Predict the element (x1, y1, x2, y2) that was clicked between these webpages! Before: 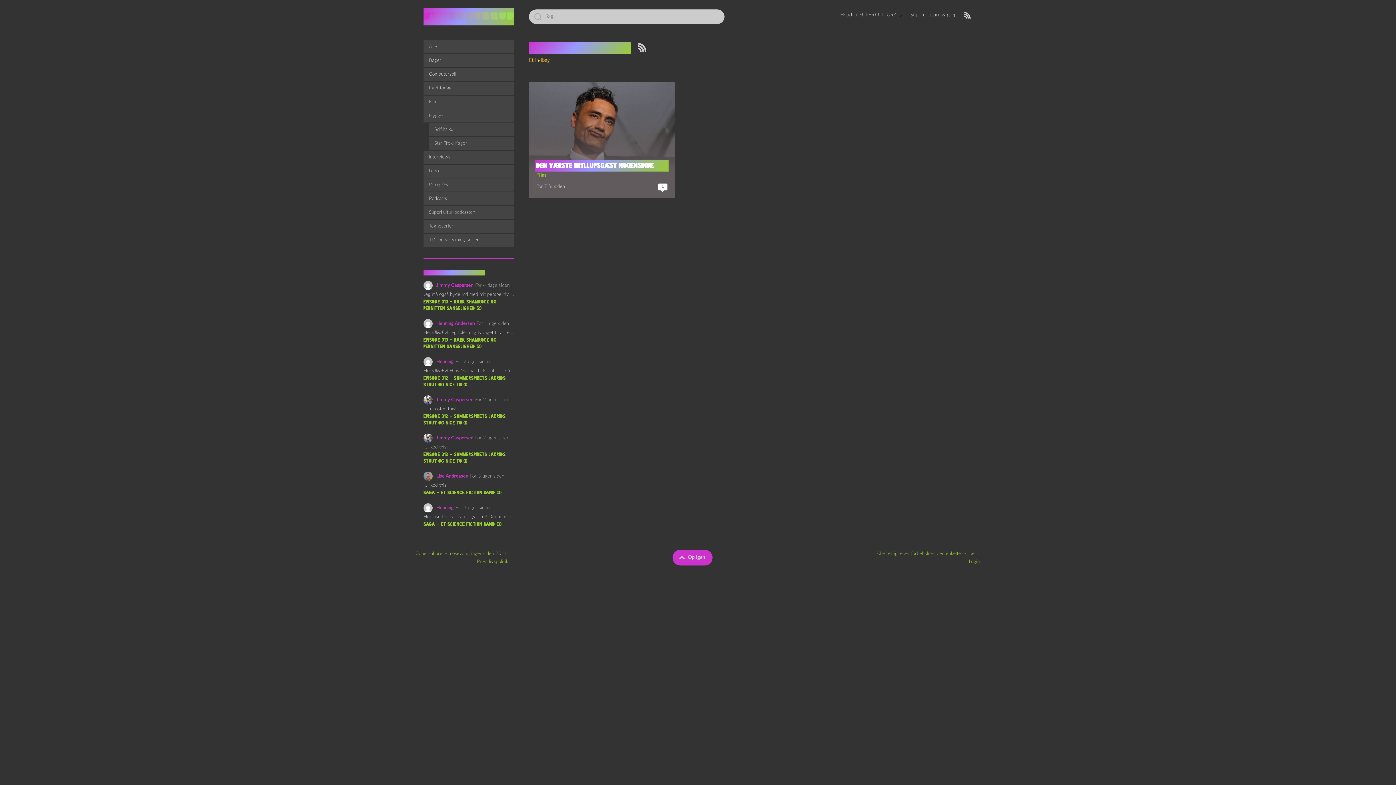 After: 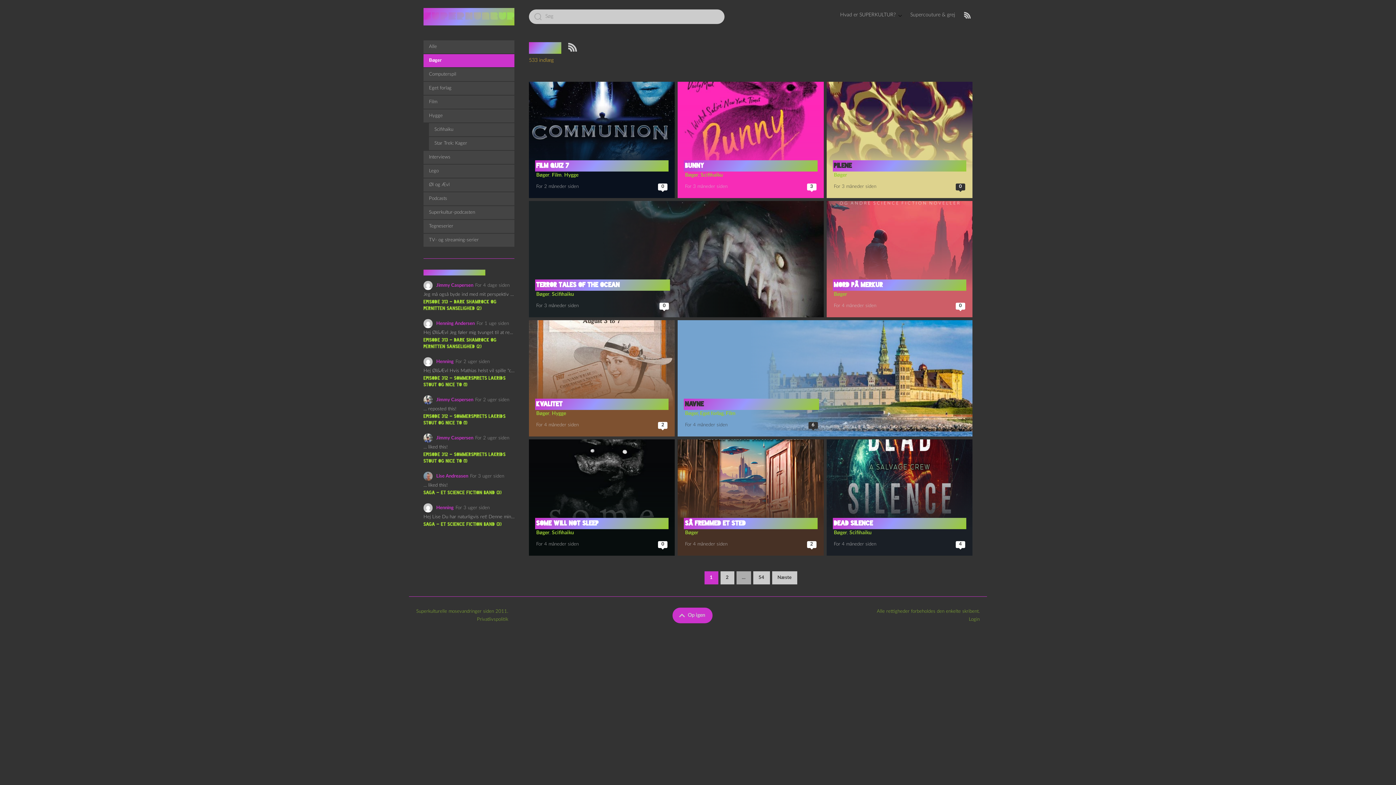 Action: bbox: (423, 54, 514, 67) label: Bøger